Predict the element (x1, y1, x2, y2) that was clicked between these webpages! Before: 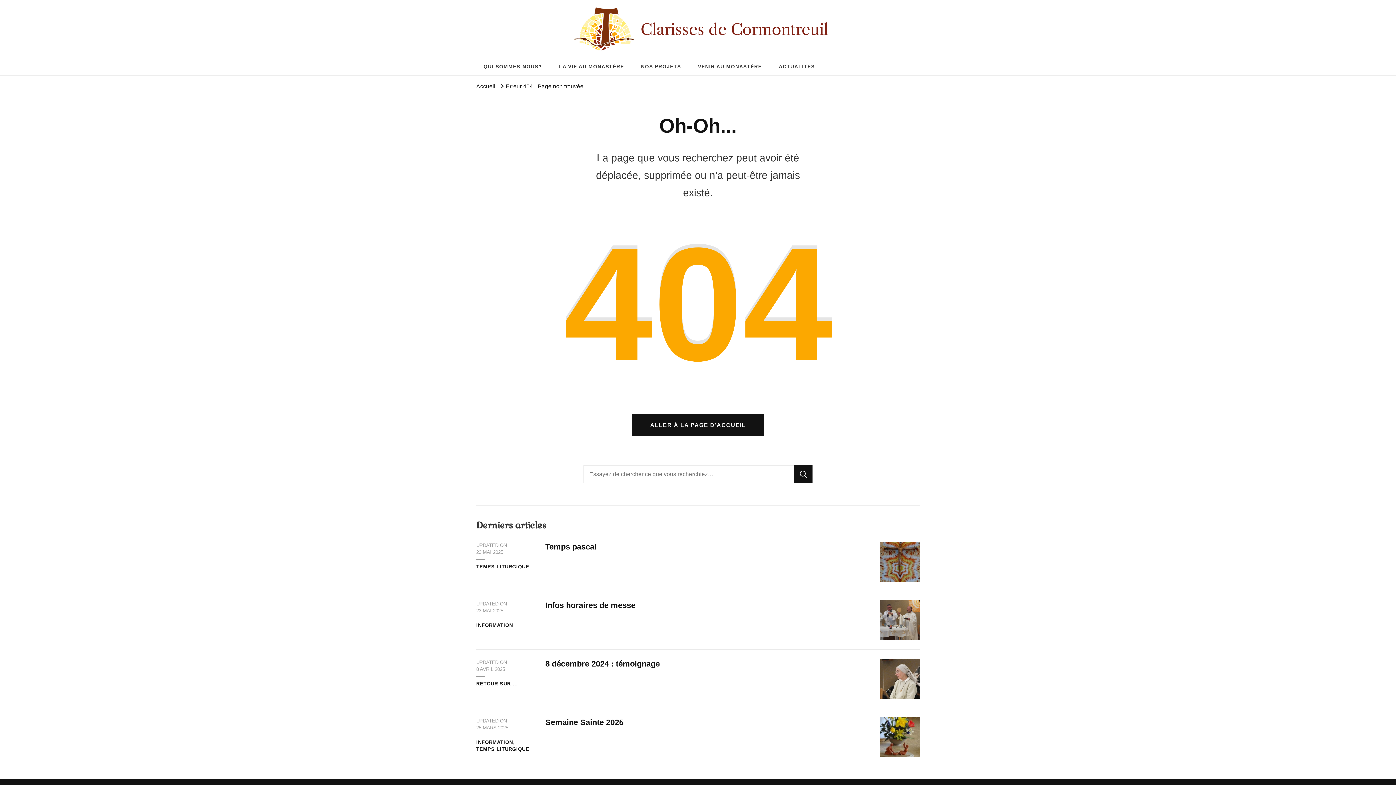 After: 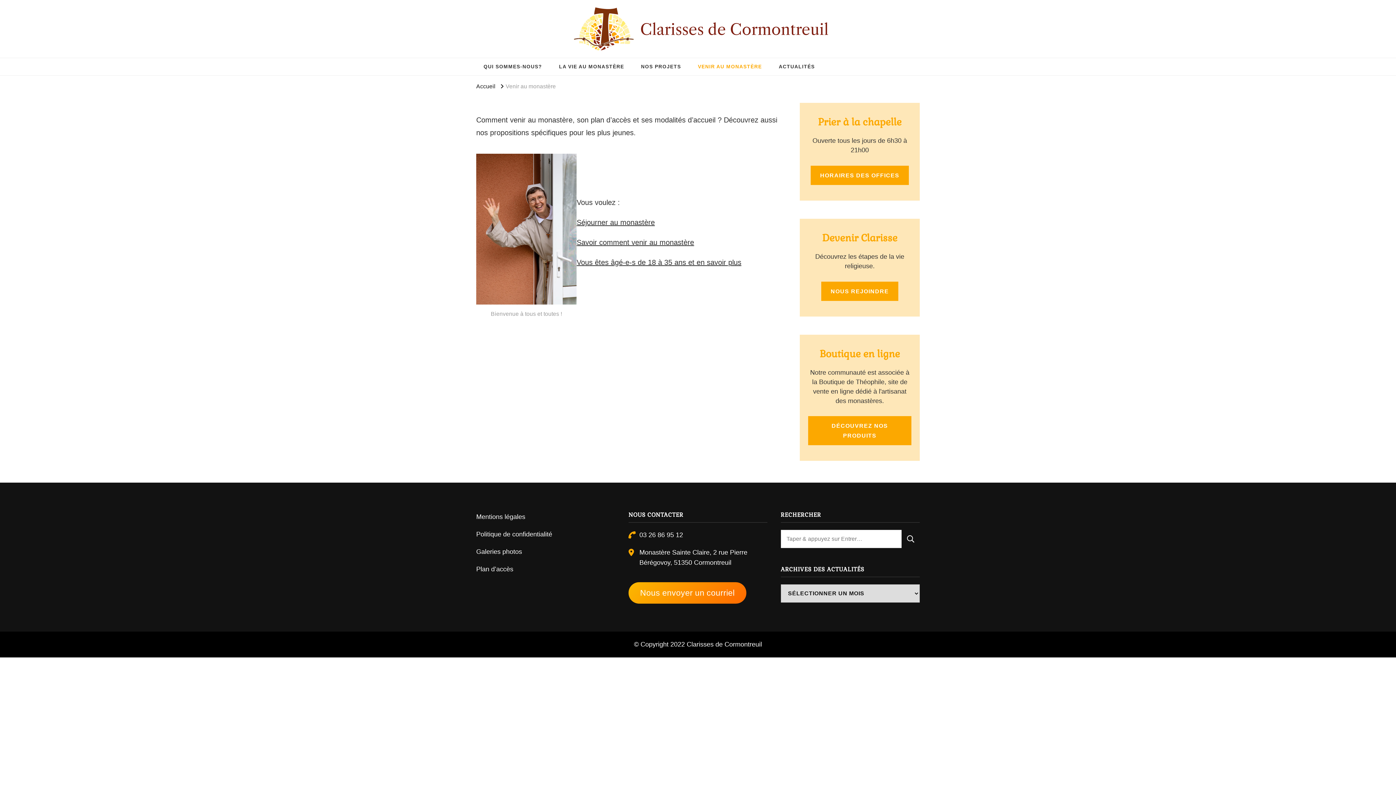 Action: bbox: (698, 60, 762, 72) label: VENIR AU MONASTÈRE